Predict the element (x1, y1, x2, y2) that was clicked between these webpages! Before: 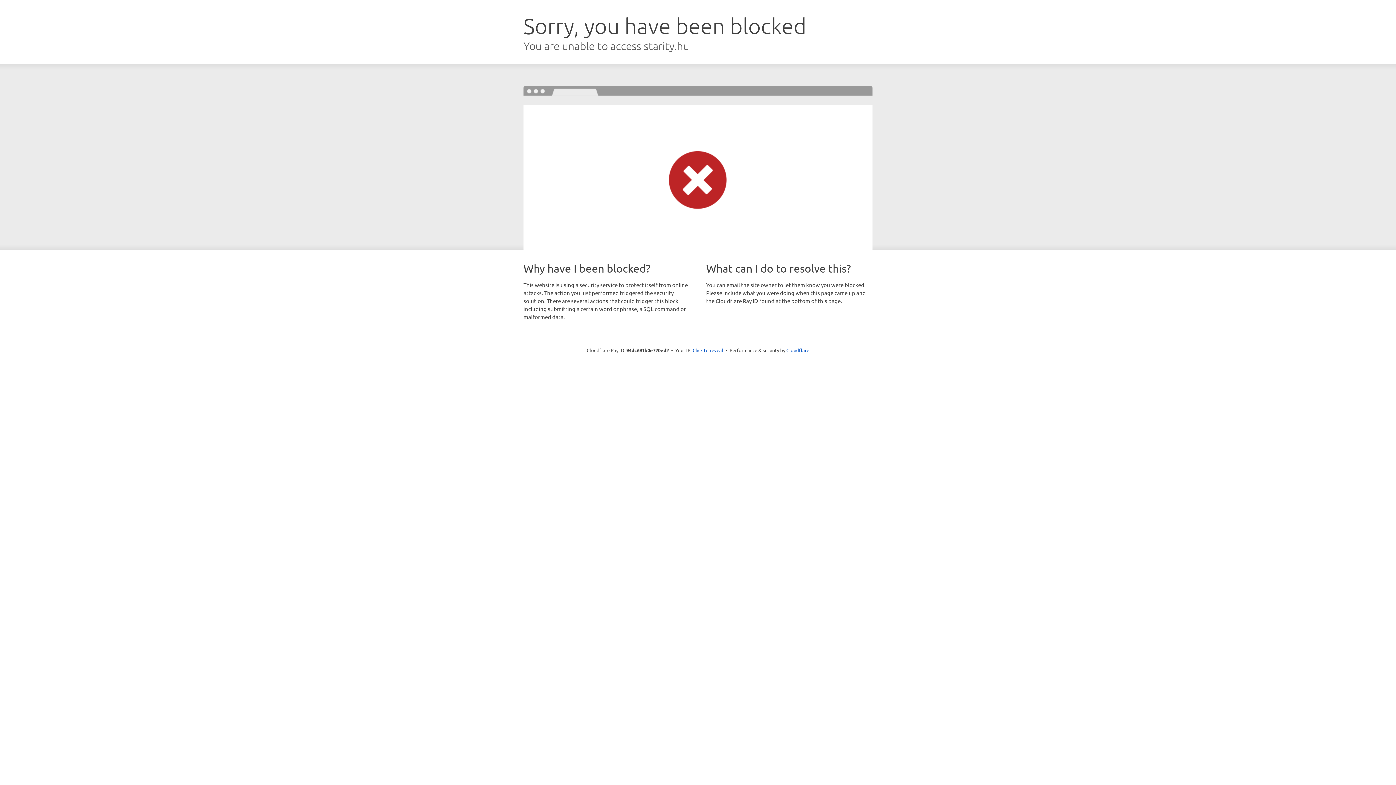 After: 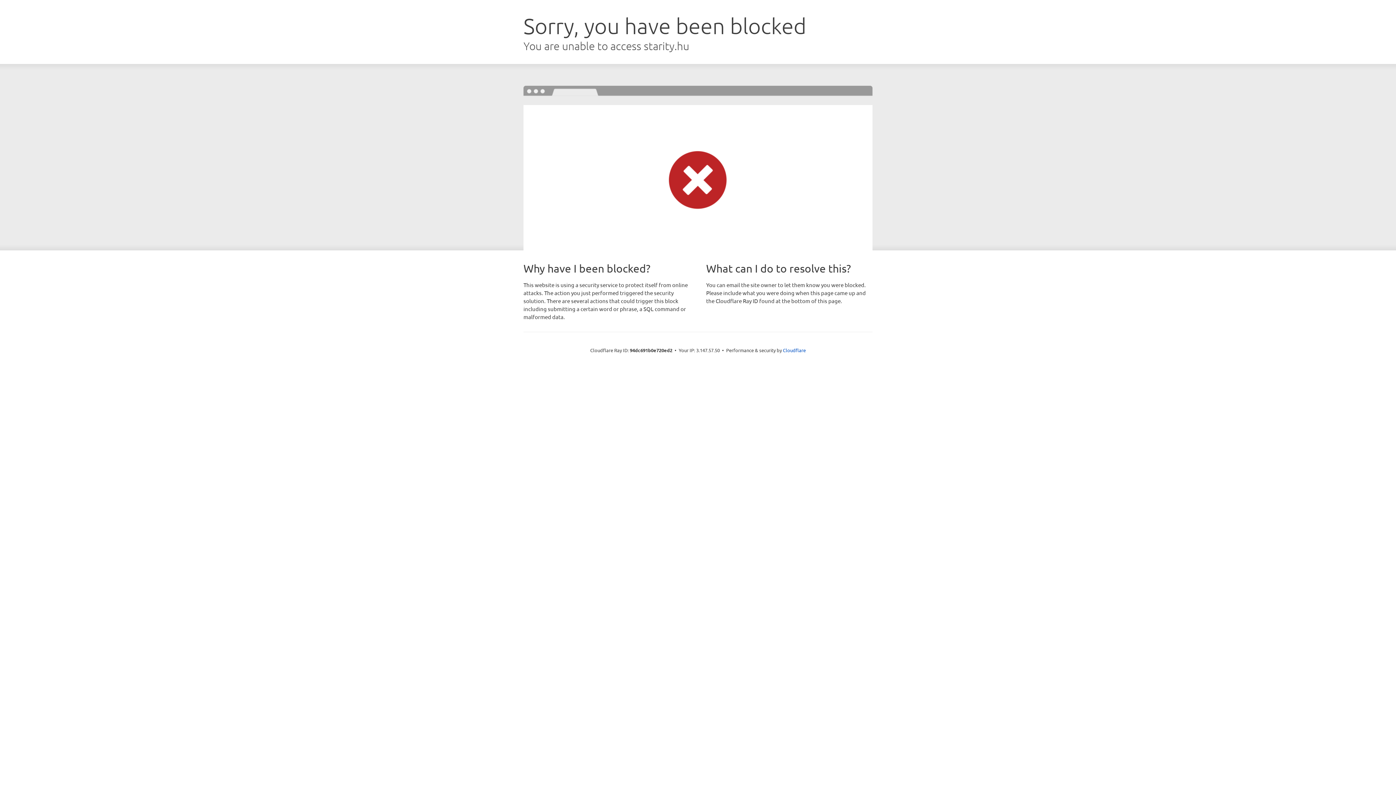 Action: label: Click to reveal bbox: (692, 346, 723, 353)